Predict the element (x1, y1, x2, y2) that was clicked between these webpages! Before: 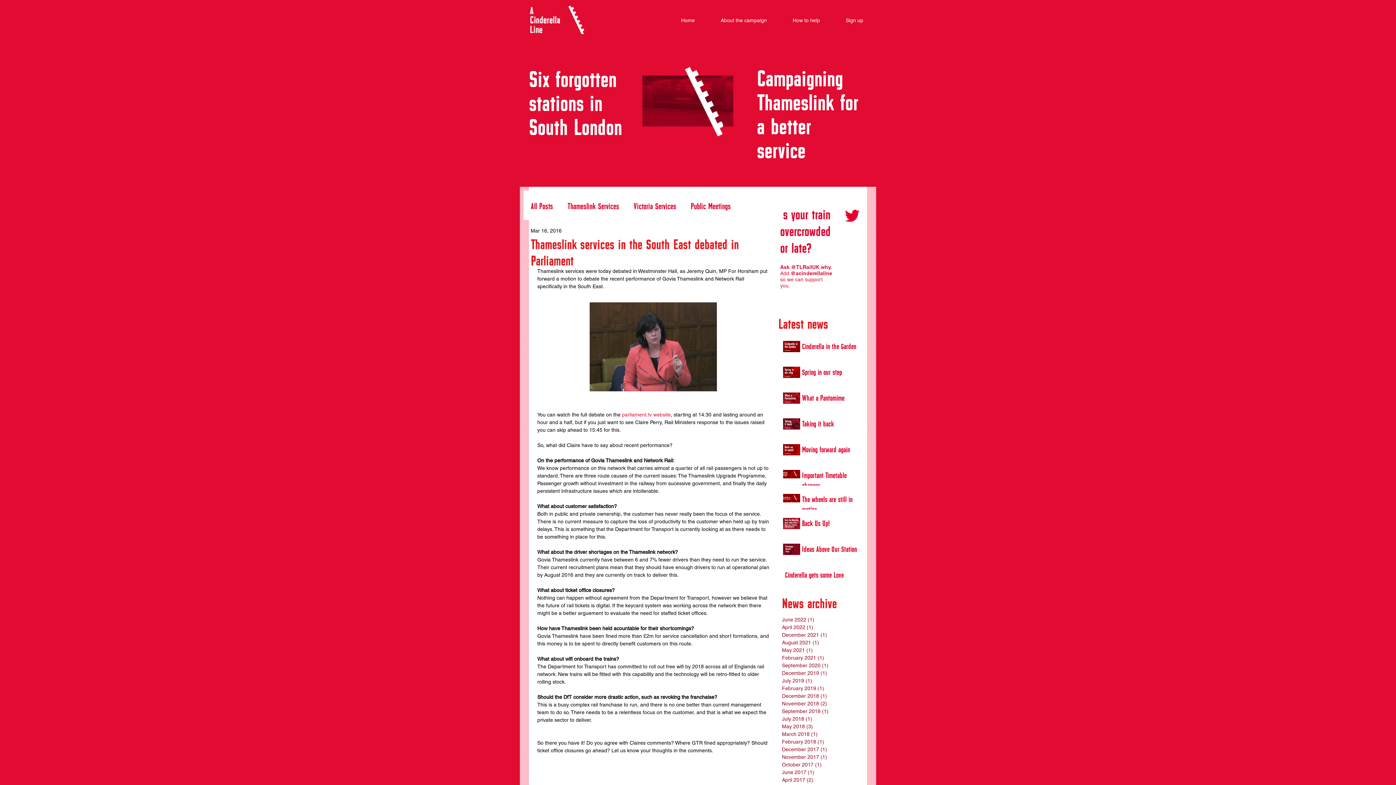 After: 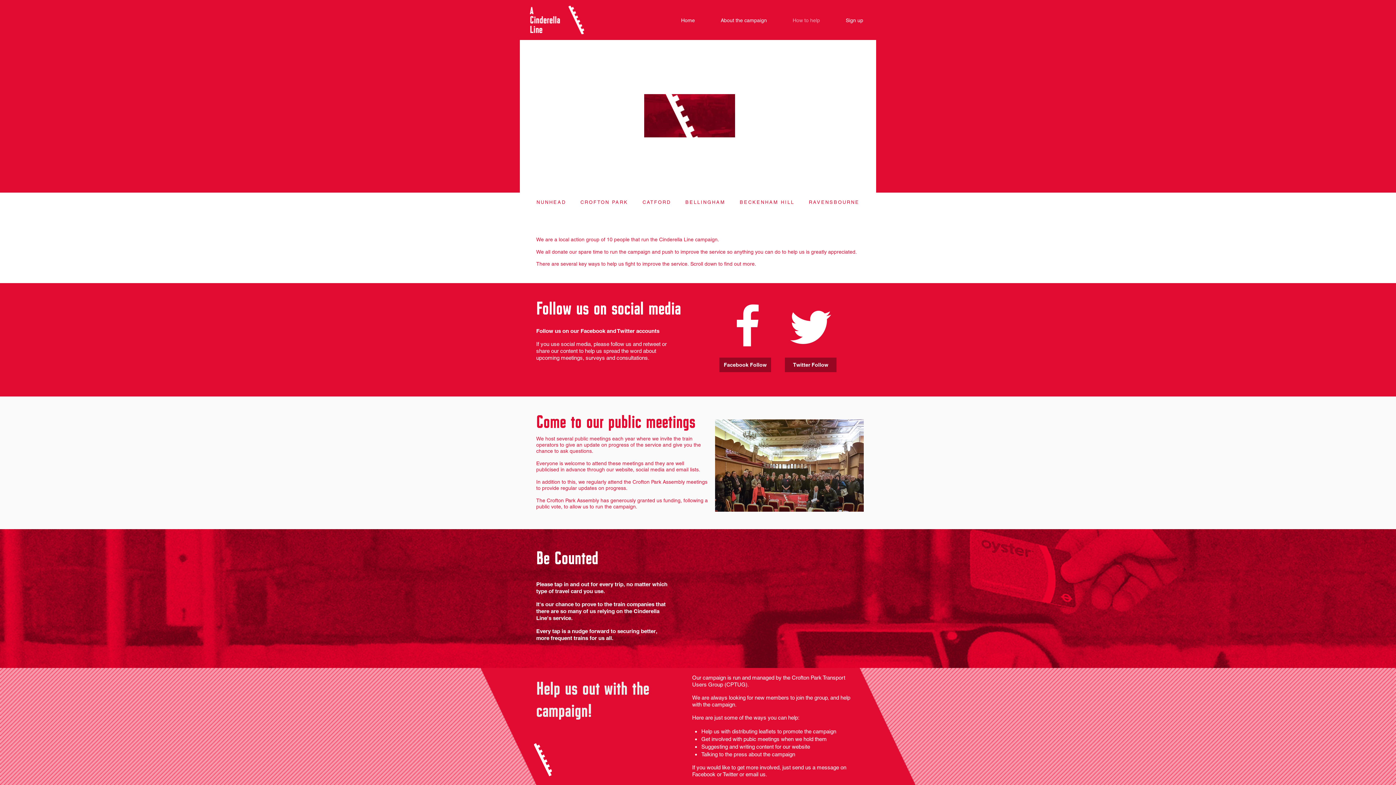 Action: bbox: (780, 15, 833, 25) label: How to help